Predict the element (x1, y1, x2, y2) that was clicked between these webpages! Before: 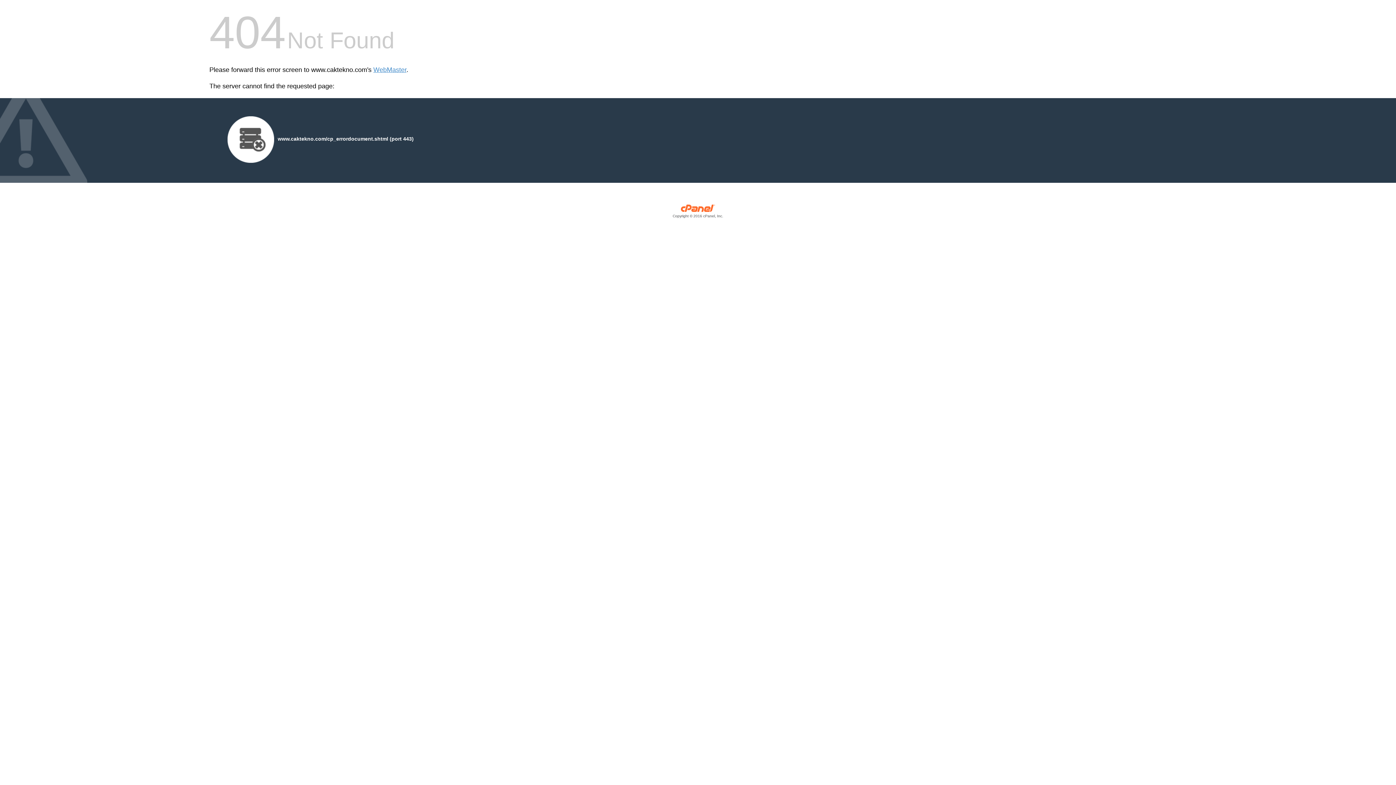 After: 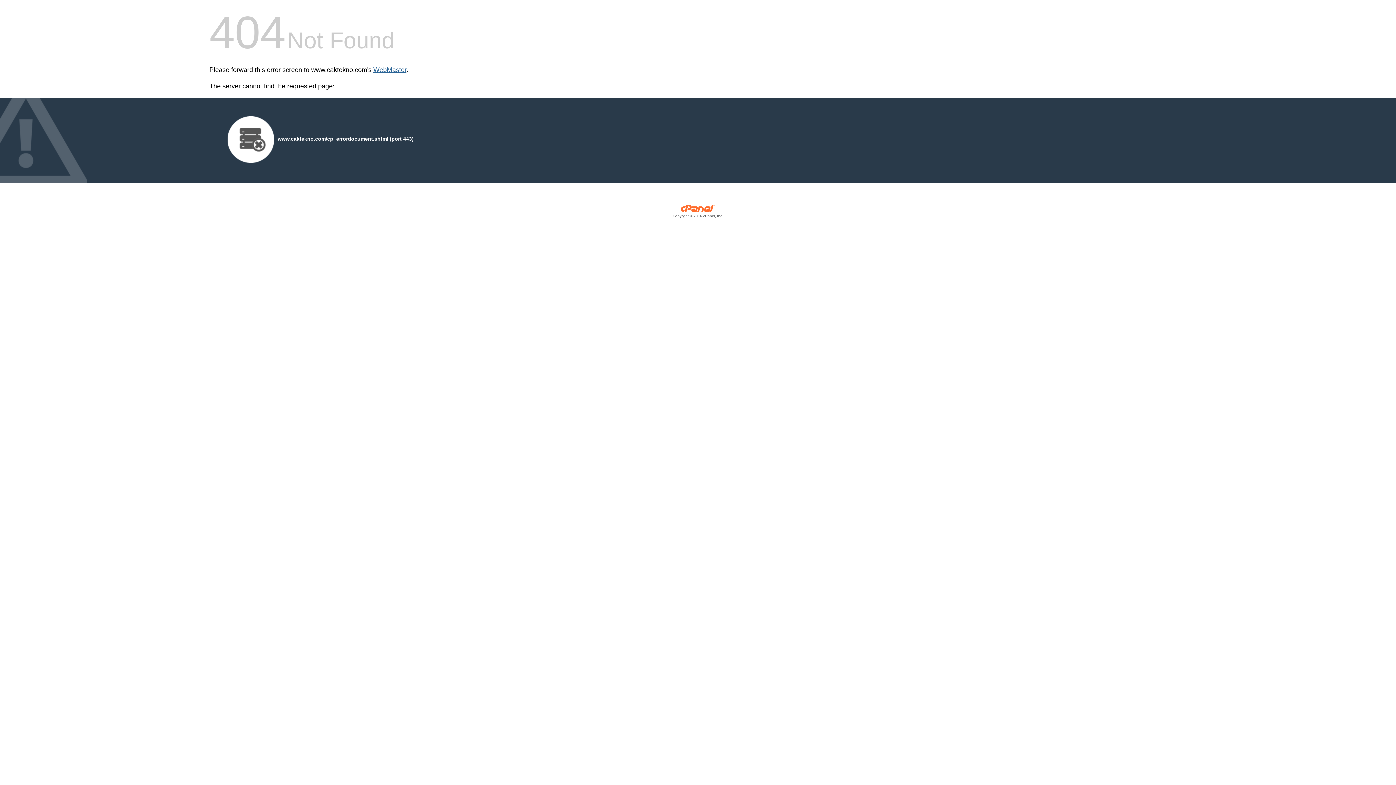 Action: bbox: (373, 66, 406, 73) label: WebMaster